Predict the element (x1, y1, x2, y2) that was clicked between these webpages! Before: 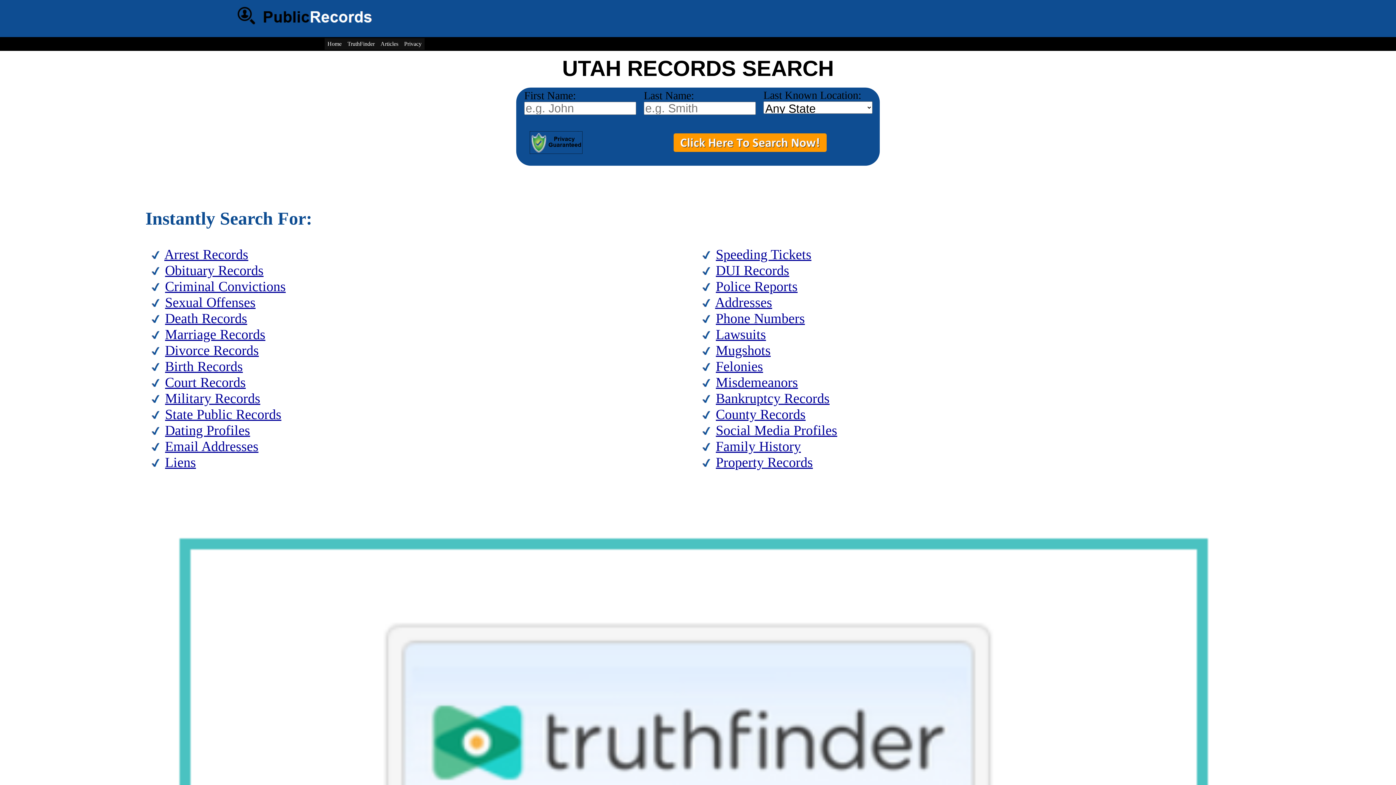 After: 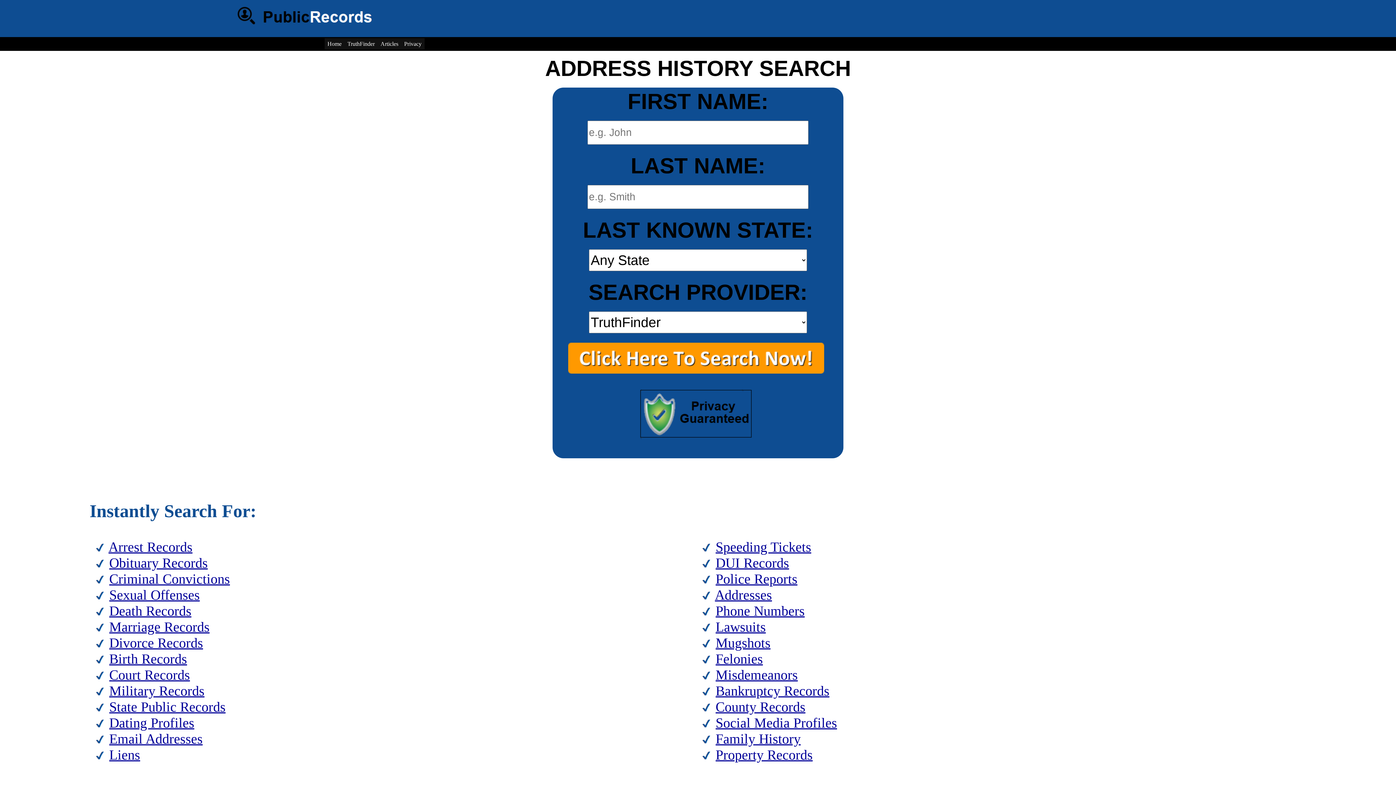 Action: label: Addresses bbox: (715, 294, 772, 310)